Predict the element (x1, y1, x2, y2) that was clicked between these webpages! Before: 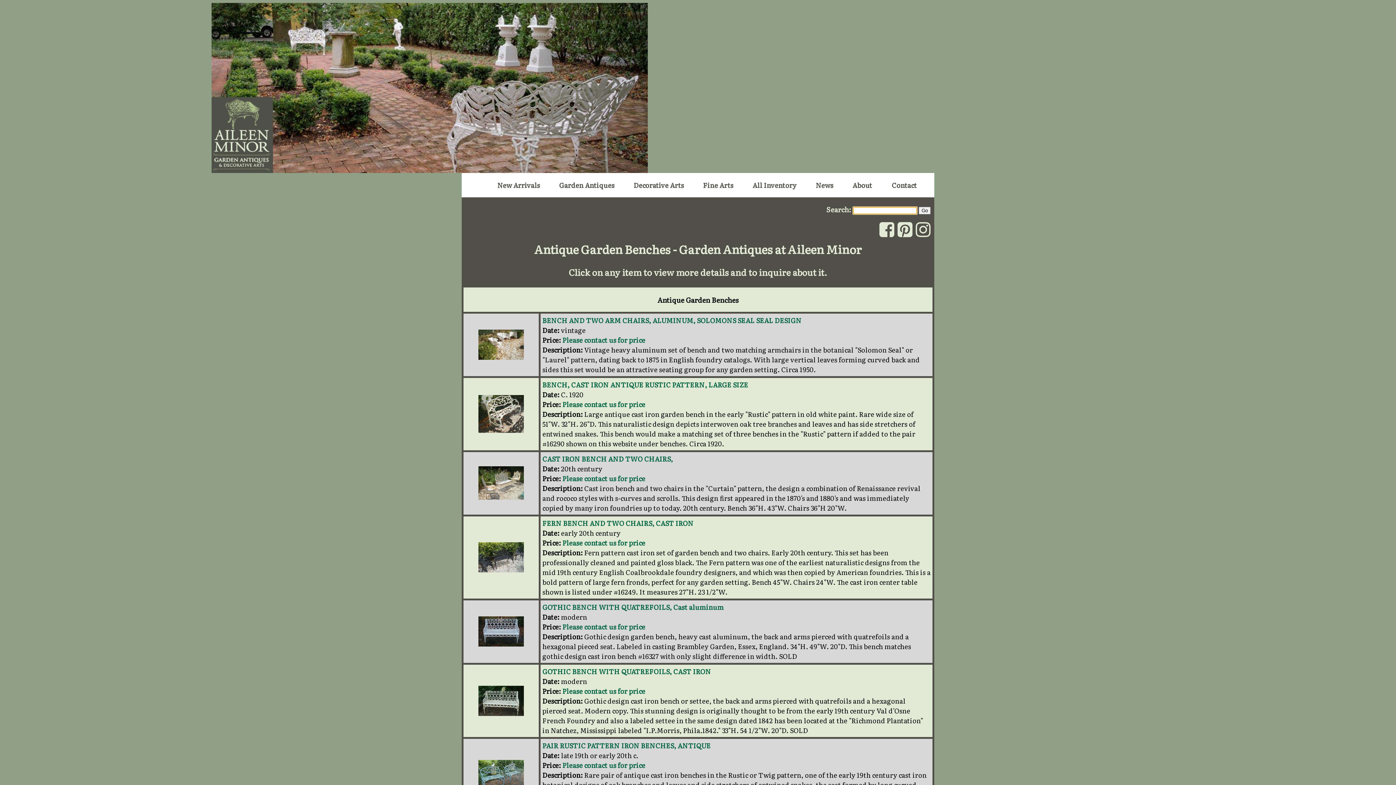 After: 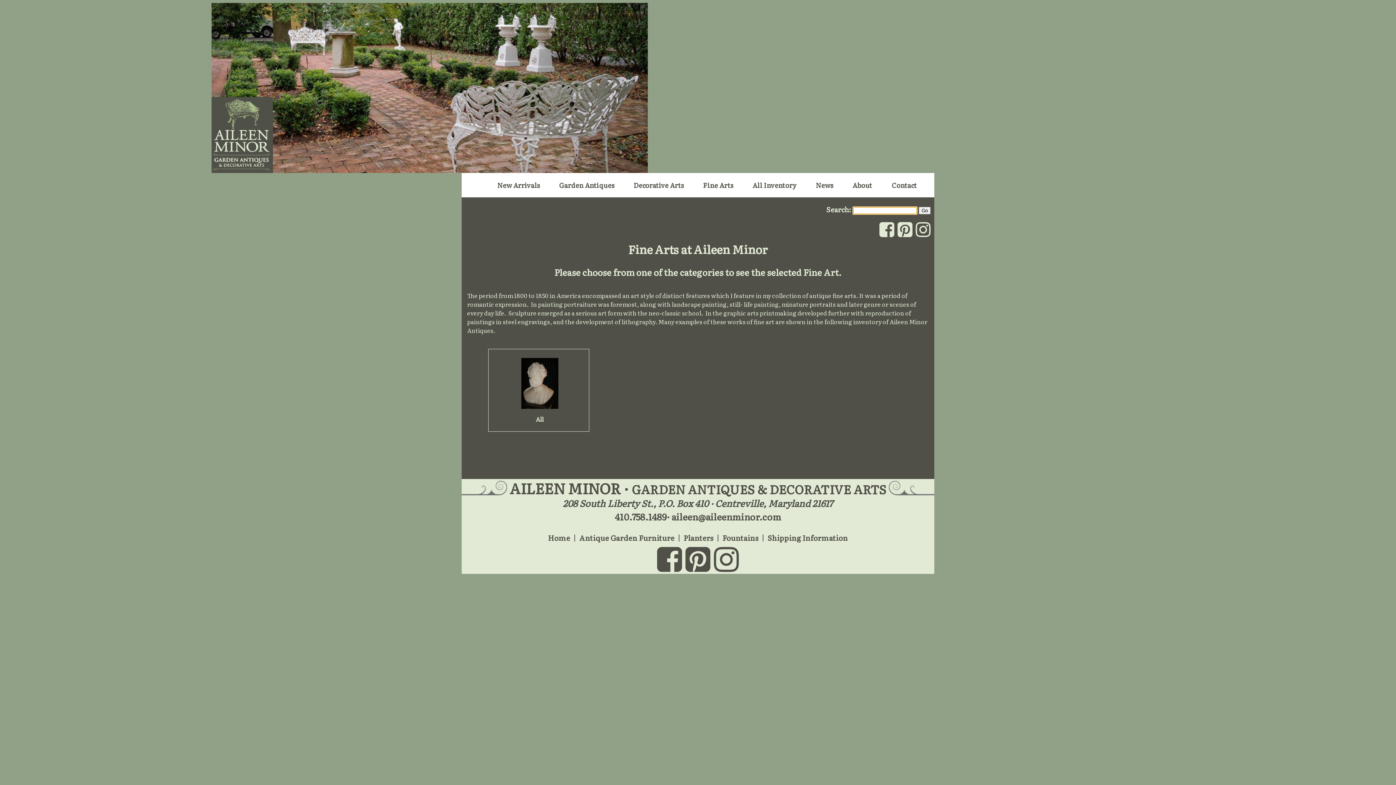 Action: label: Fine Arts bbox: (685, 180, 733, 190)